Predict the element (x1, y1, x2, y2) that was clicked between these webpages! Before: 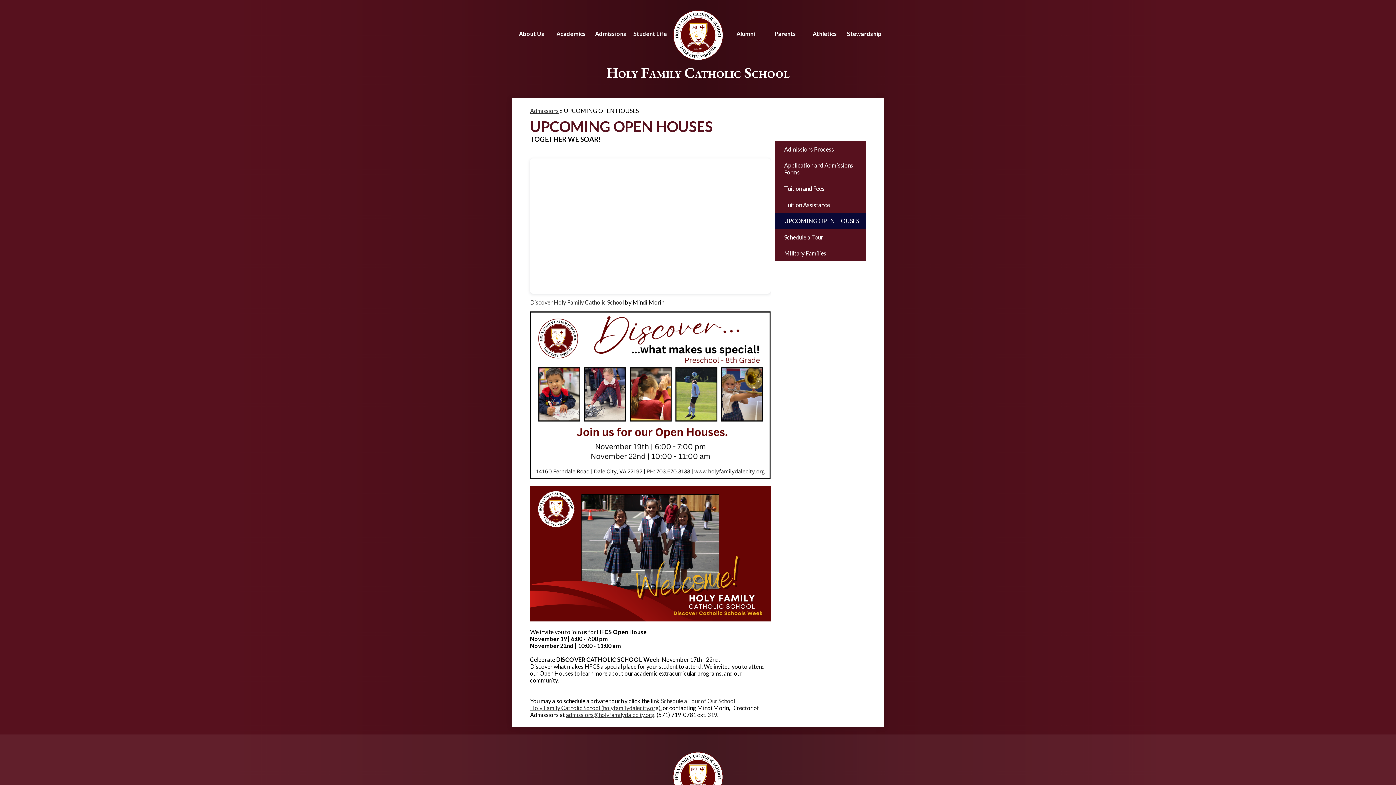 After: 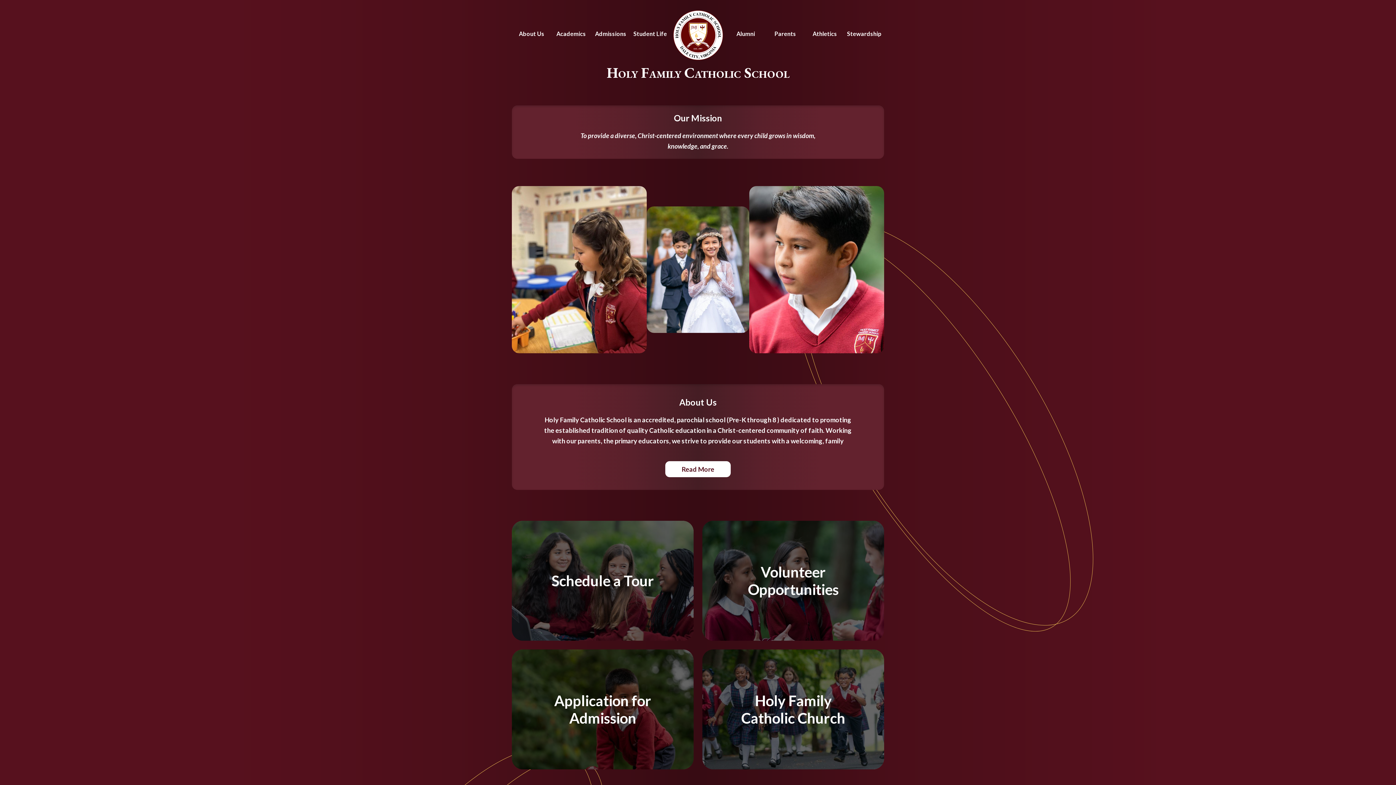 Action: bbox: (606, 7, 789, 82) label: Holy Family Catholic School